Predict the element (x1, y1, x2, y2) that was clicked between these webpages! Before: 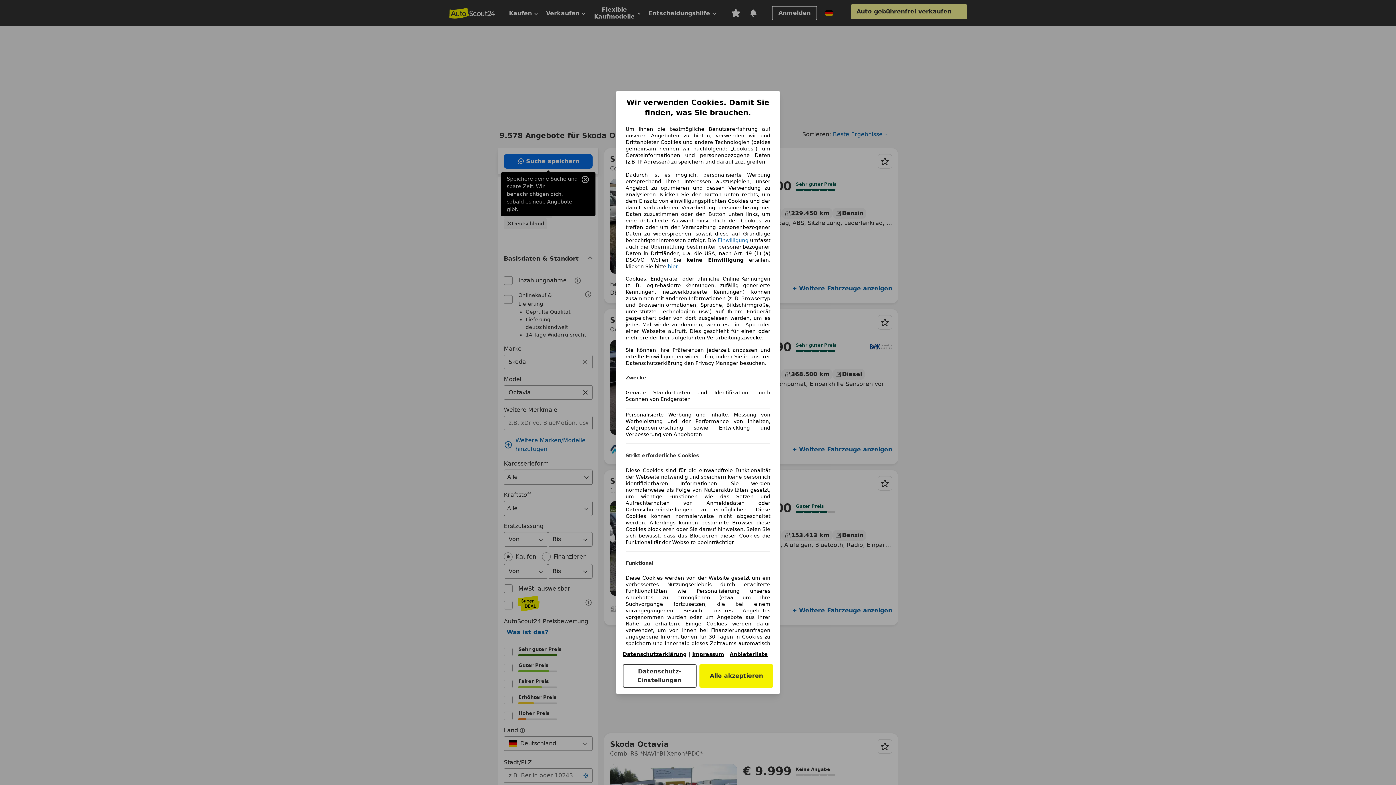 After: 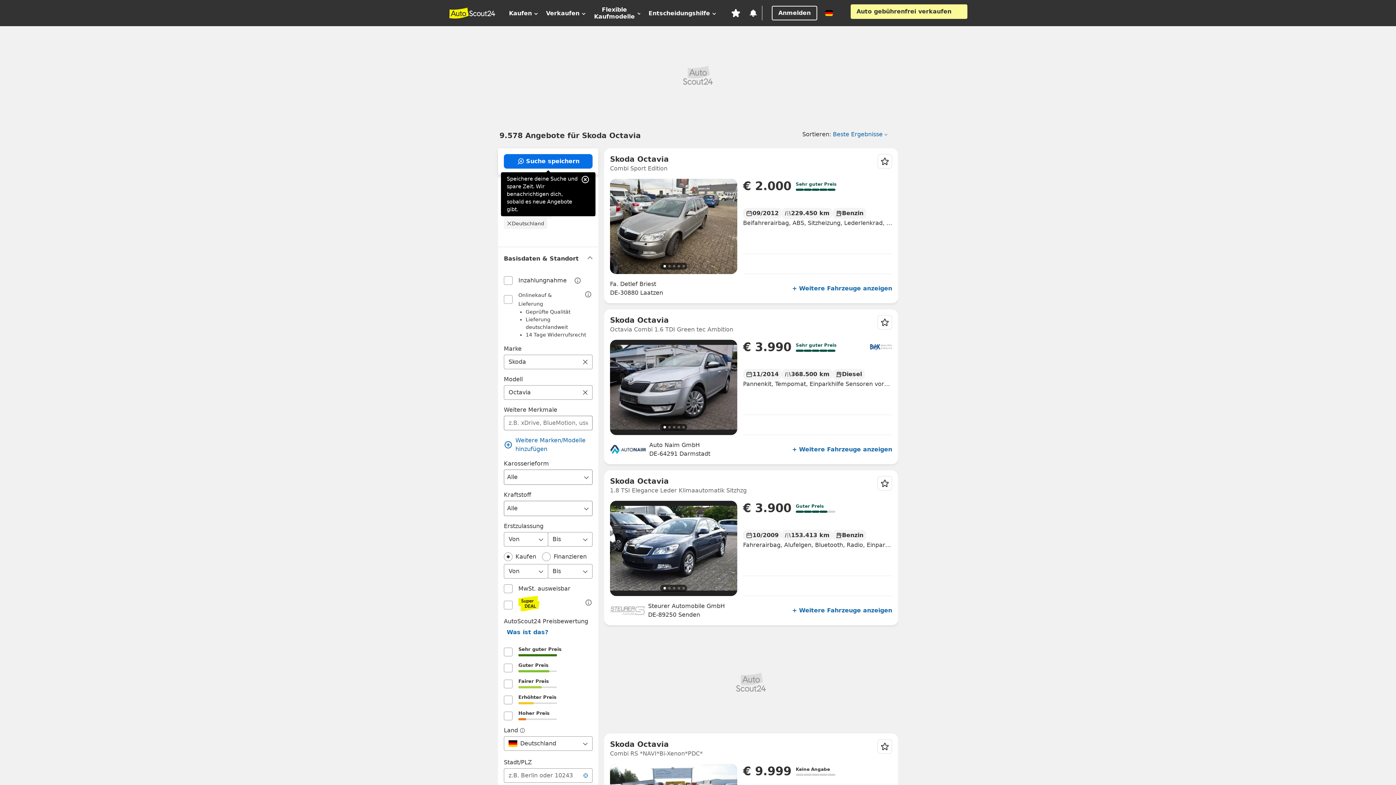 Action: label: Alle akzeptieren bbox: (699, 664, 773, 688)